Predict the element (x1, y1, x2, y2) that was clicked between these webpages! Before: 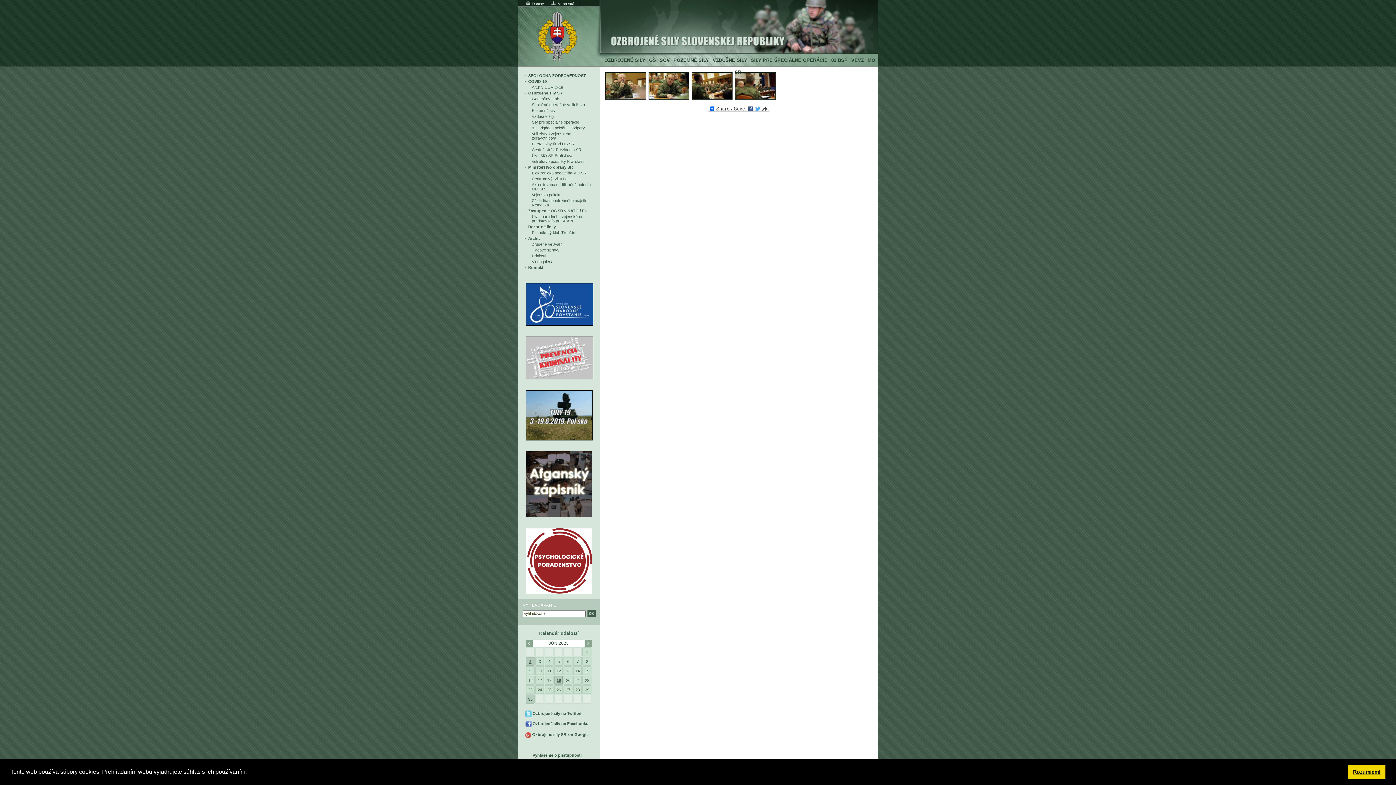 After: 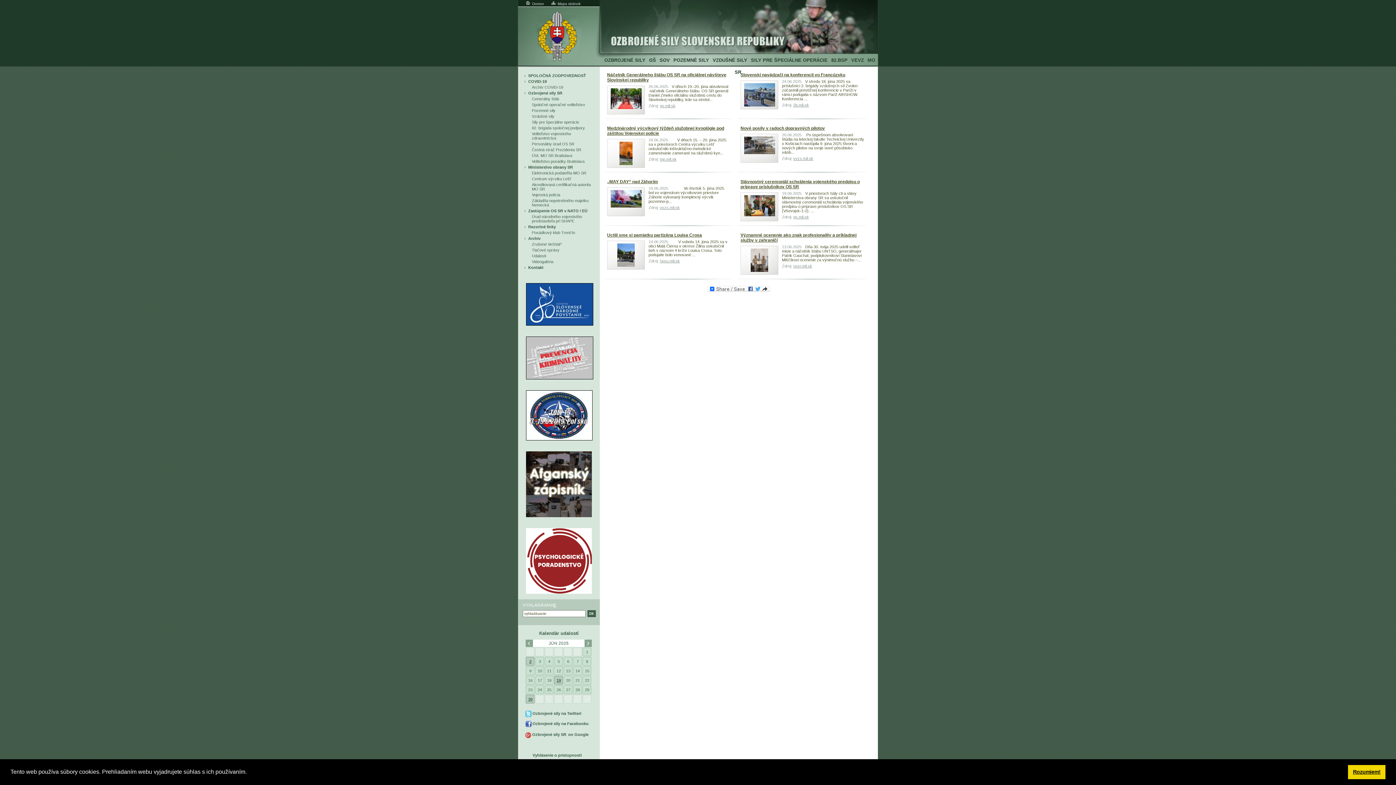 Action: bbox: (517, 59, 599, 65)